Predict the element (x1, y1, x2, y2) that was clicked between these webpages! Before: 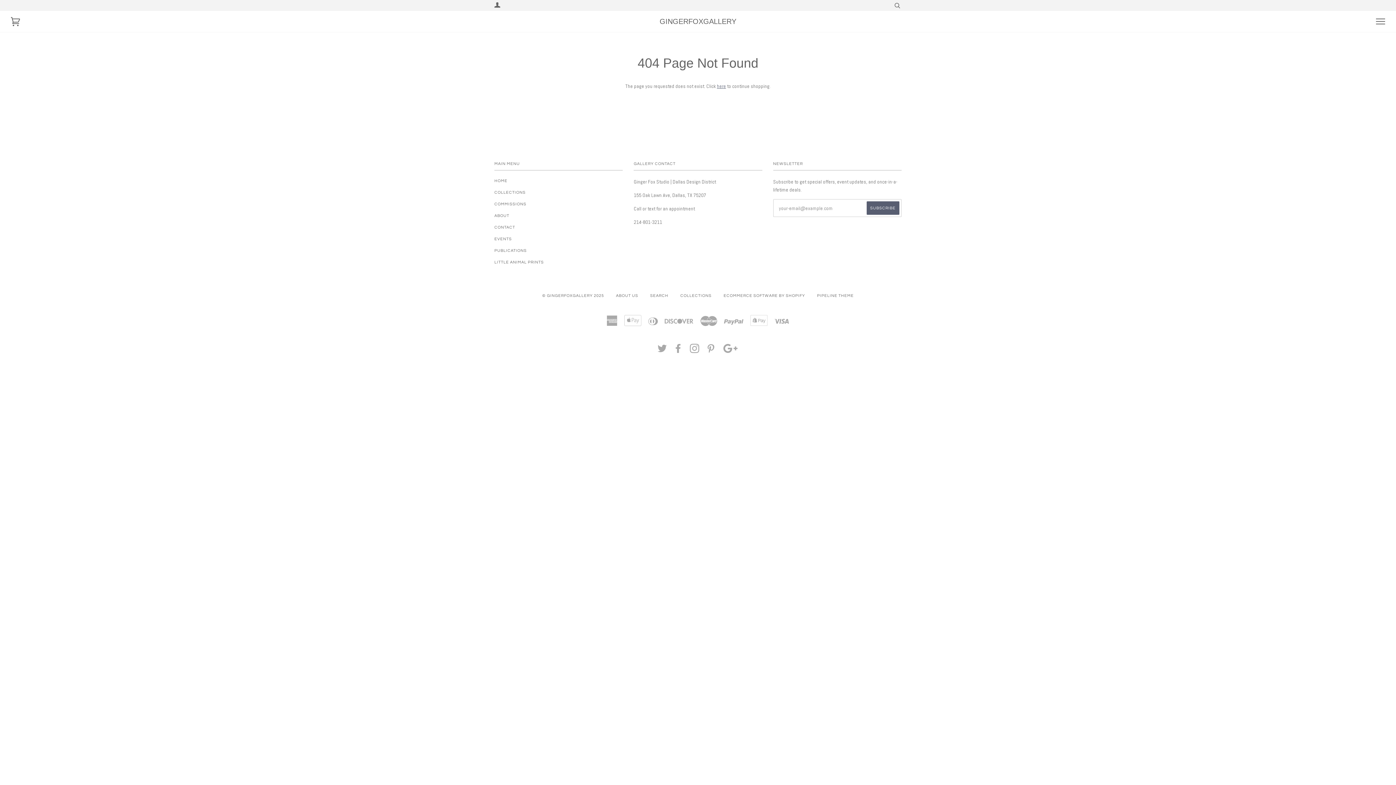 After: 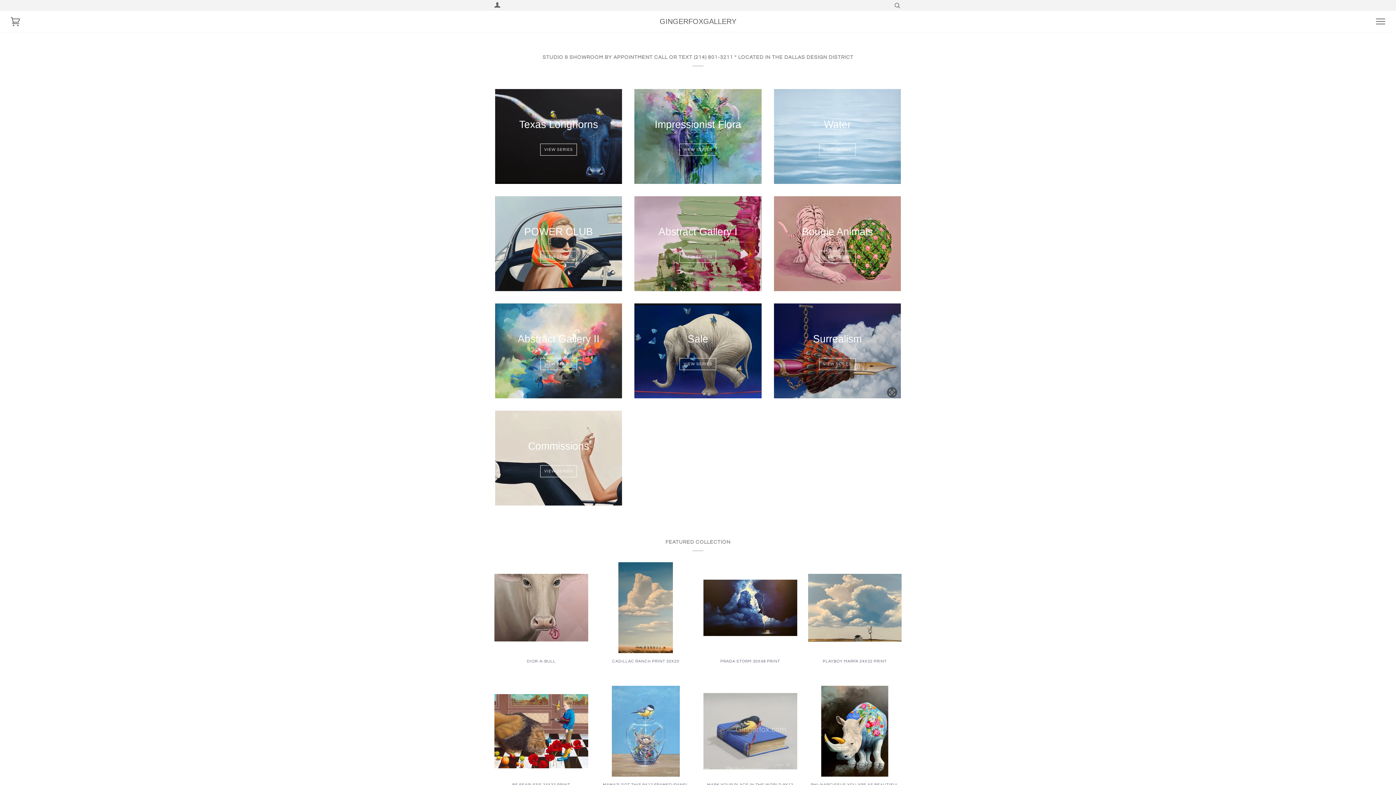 Action: label: GINGERFOXGALLERY bbox: (659, 16, 736, 26)